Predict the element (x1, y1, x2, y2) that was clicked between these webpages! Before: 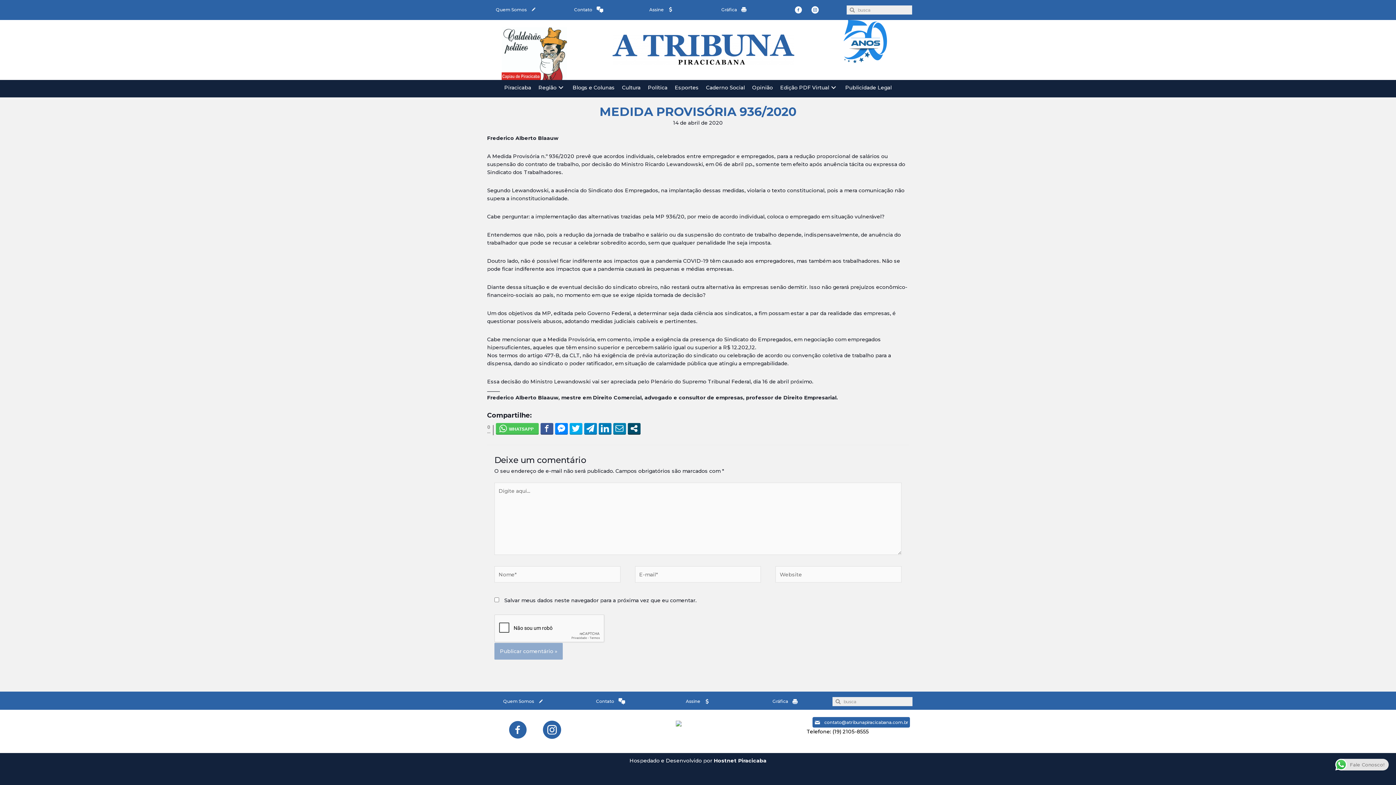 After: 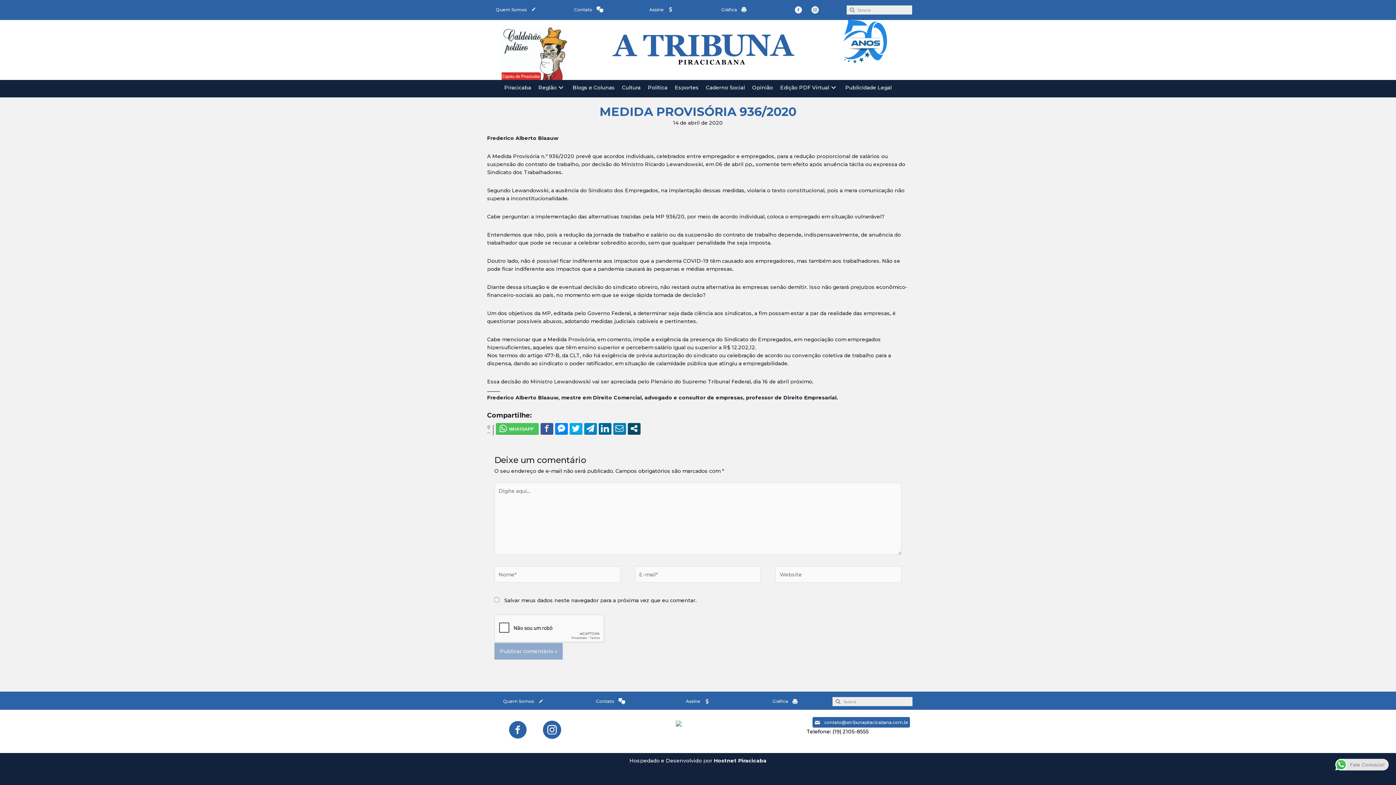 Action: bbox: (598, 423, 611, 434)